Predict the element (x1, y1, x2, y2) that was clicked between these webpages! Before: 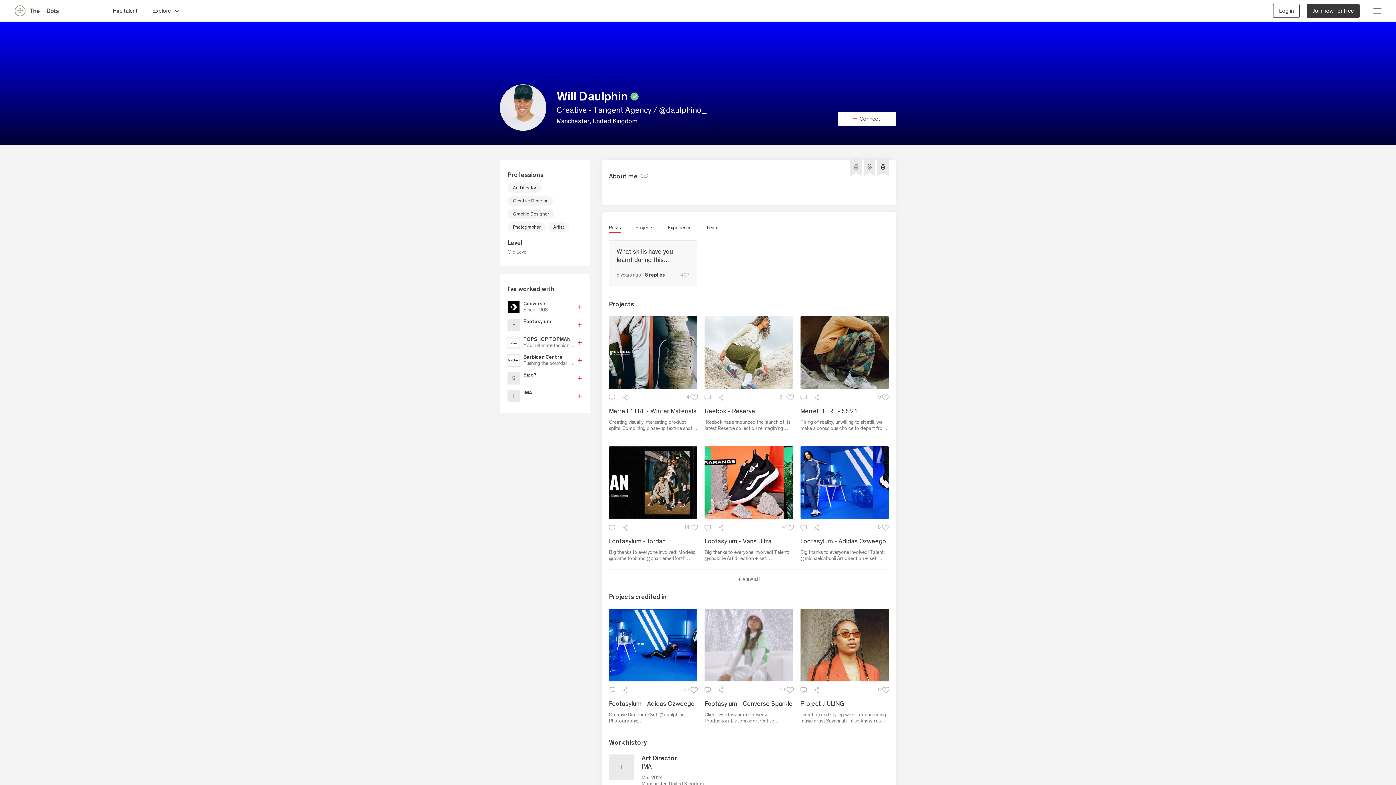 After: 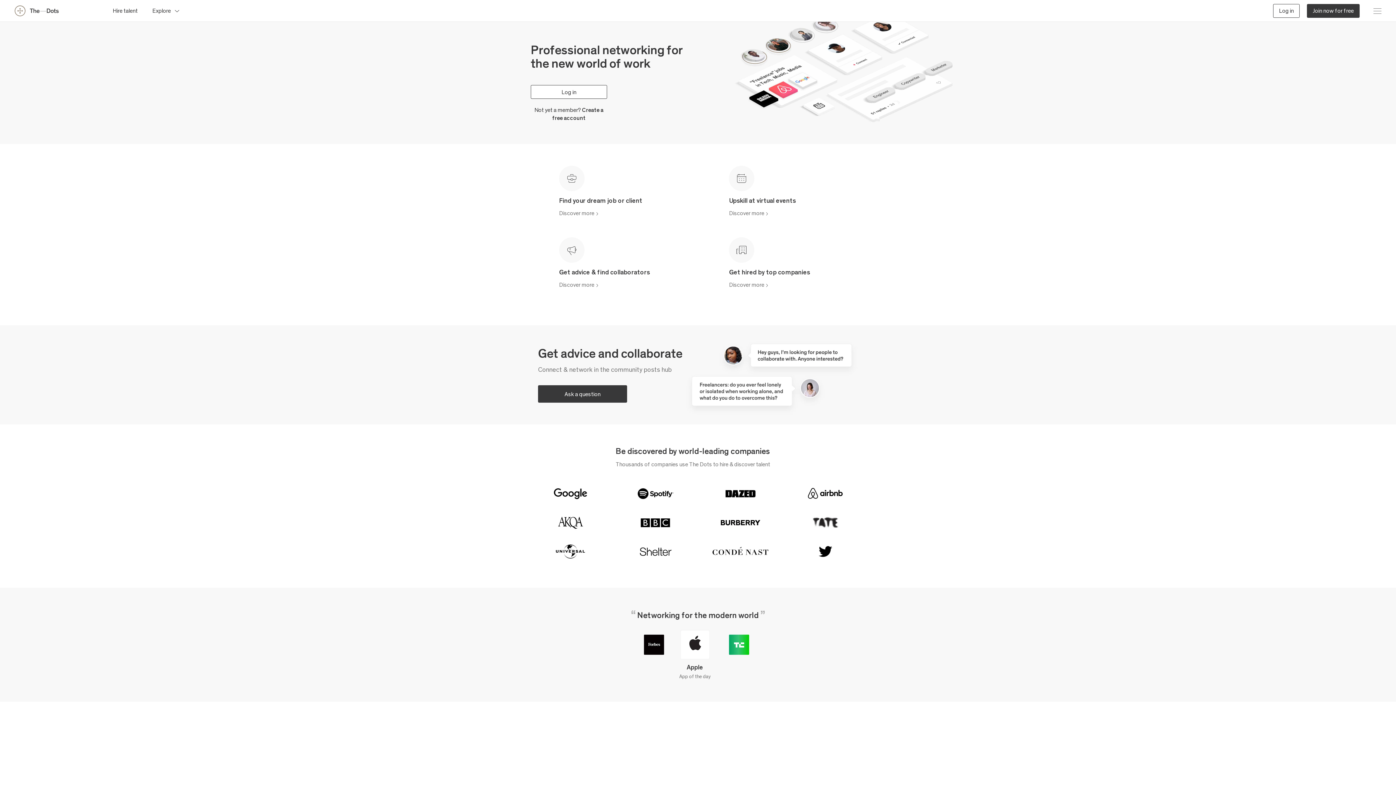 Action: bbox: (14, 5, 58, 16)